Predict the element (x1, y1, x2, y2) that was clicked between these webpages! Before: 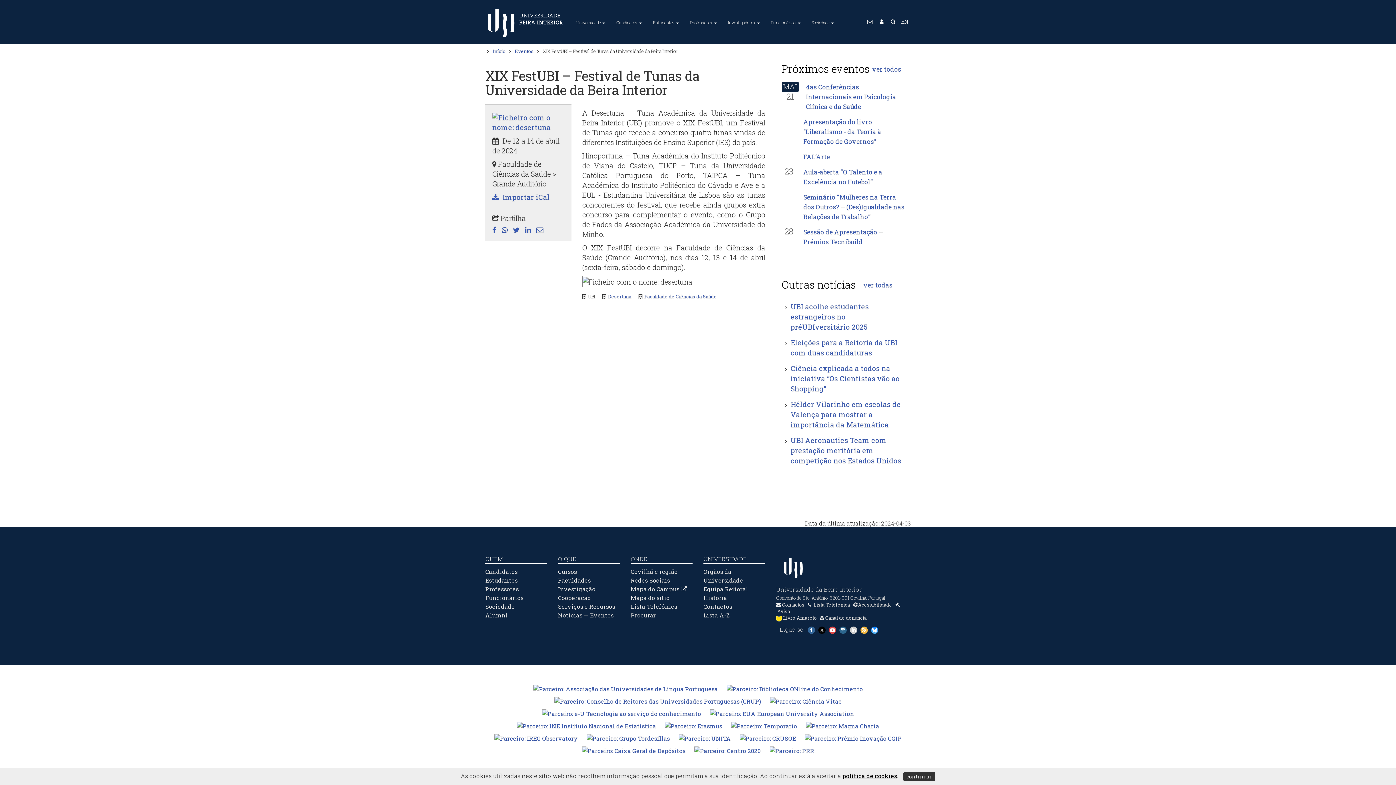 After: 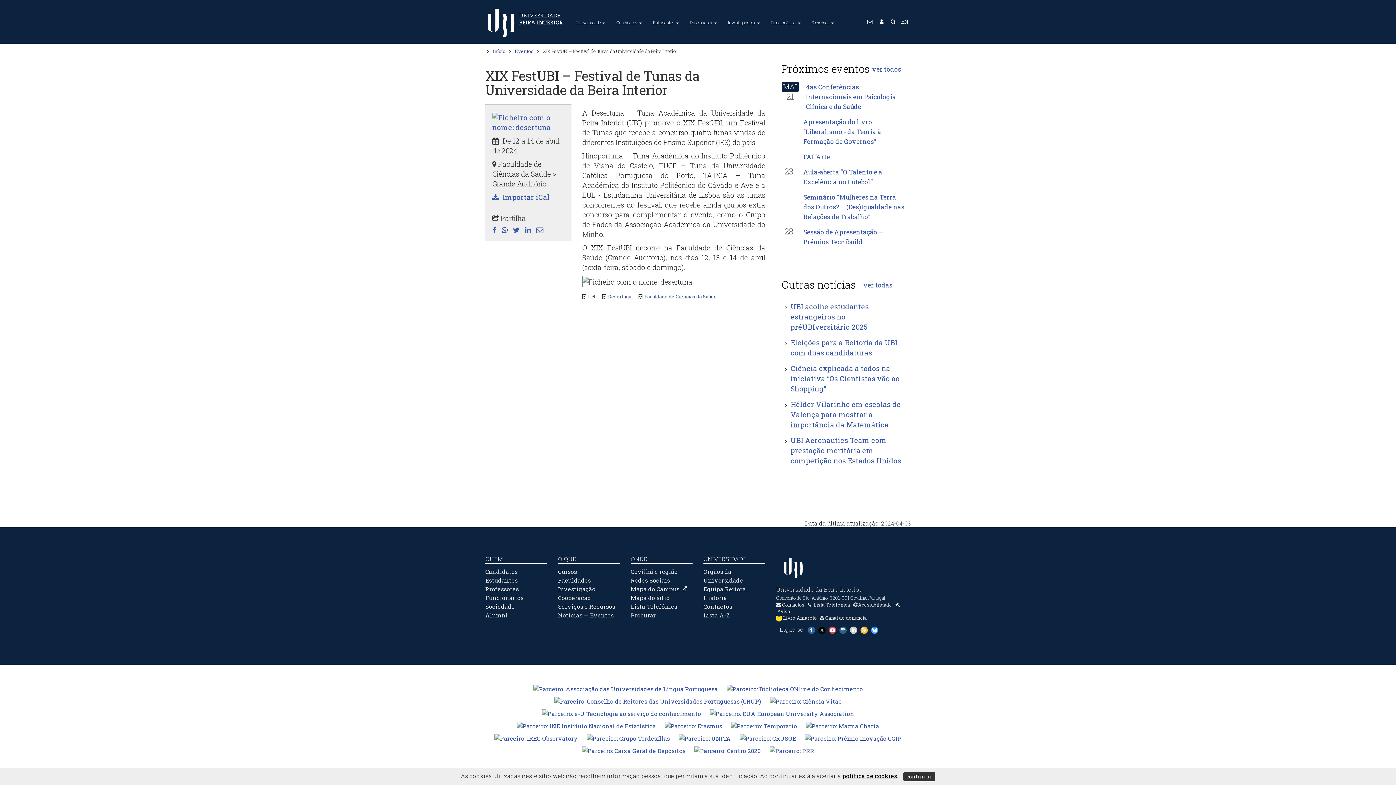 Action: bbox: (776, 565, 807, 573)